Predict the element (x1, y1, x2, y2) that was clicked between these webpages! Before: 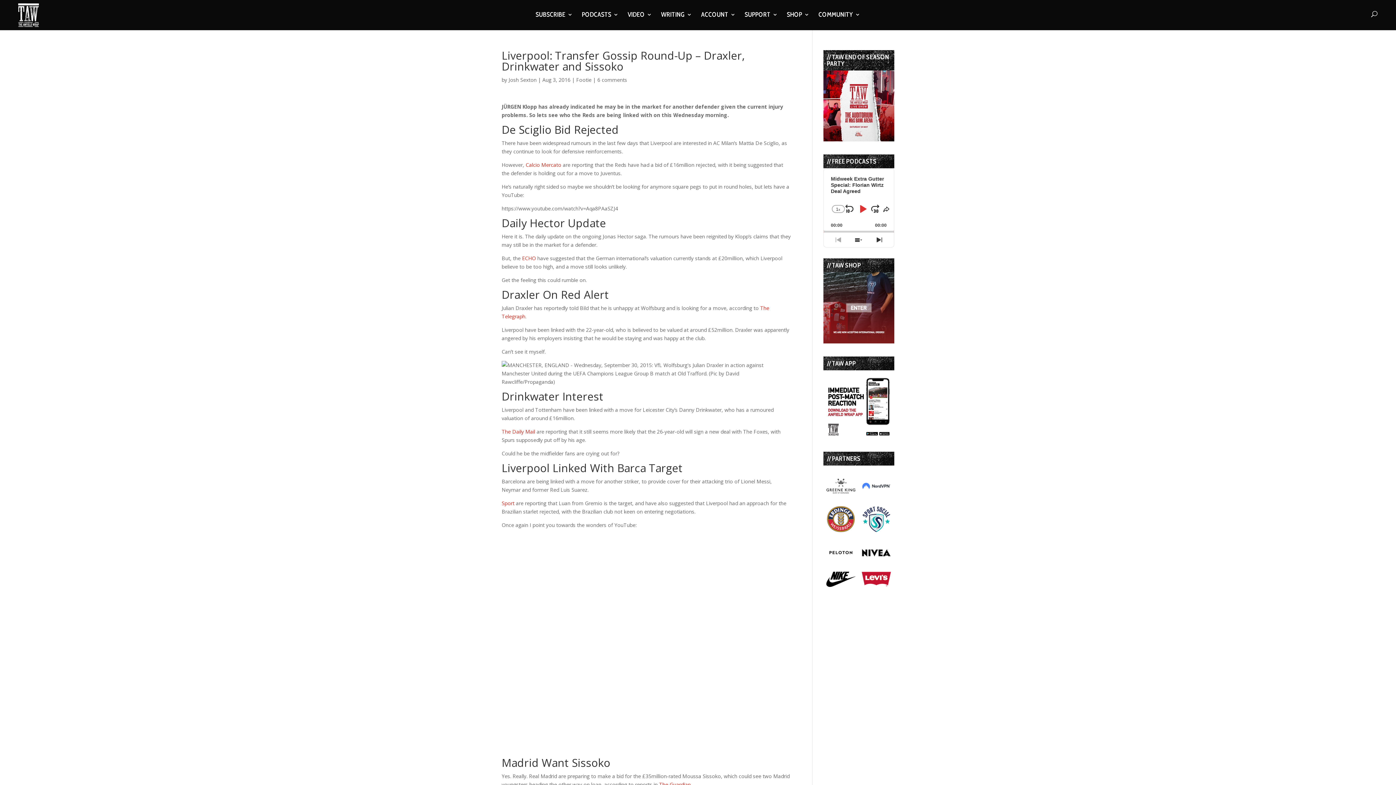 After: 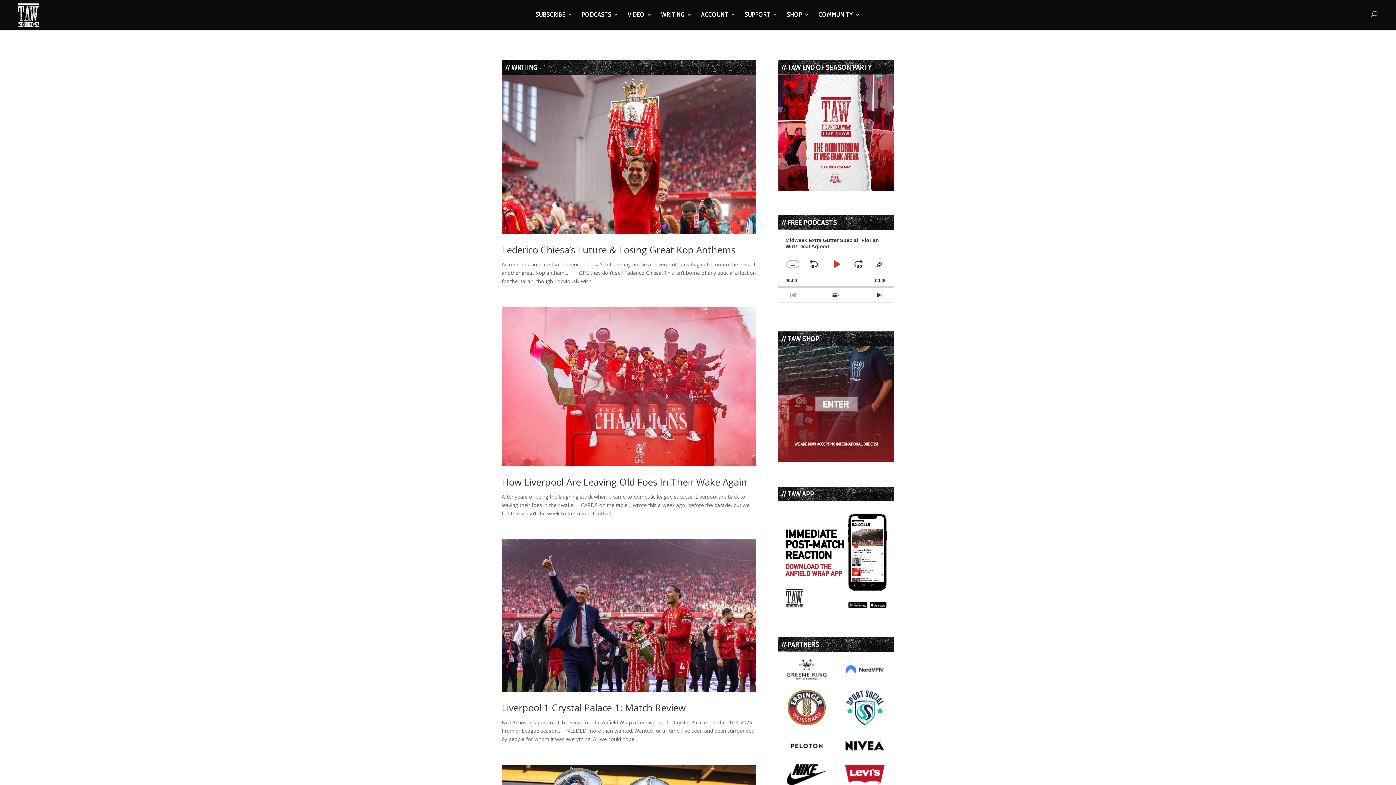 Action: label: WRITING bbox: (661, 12, 692, 29)